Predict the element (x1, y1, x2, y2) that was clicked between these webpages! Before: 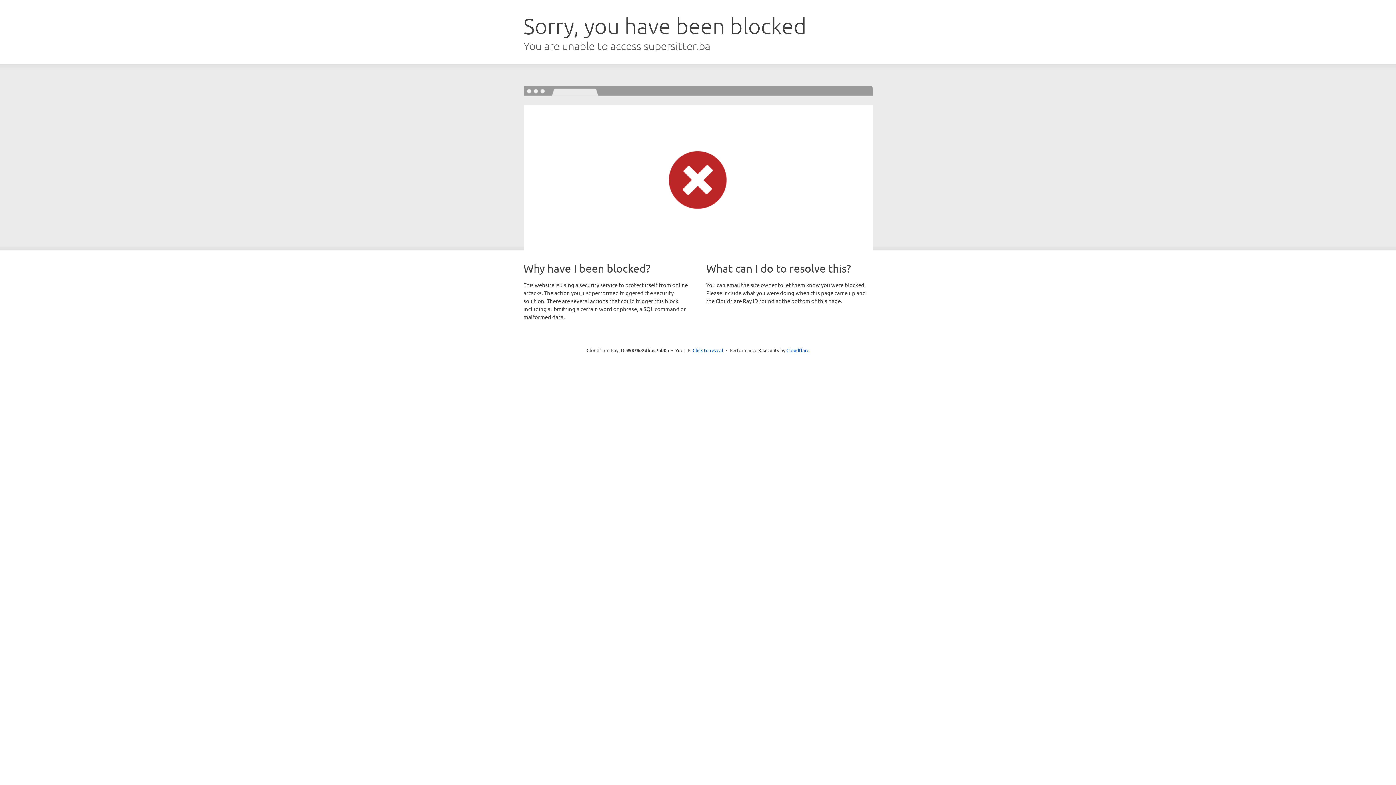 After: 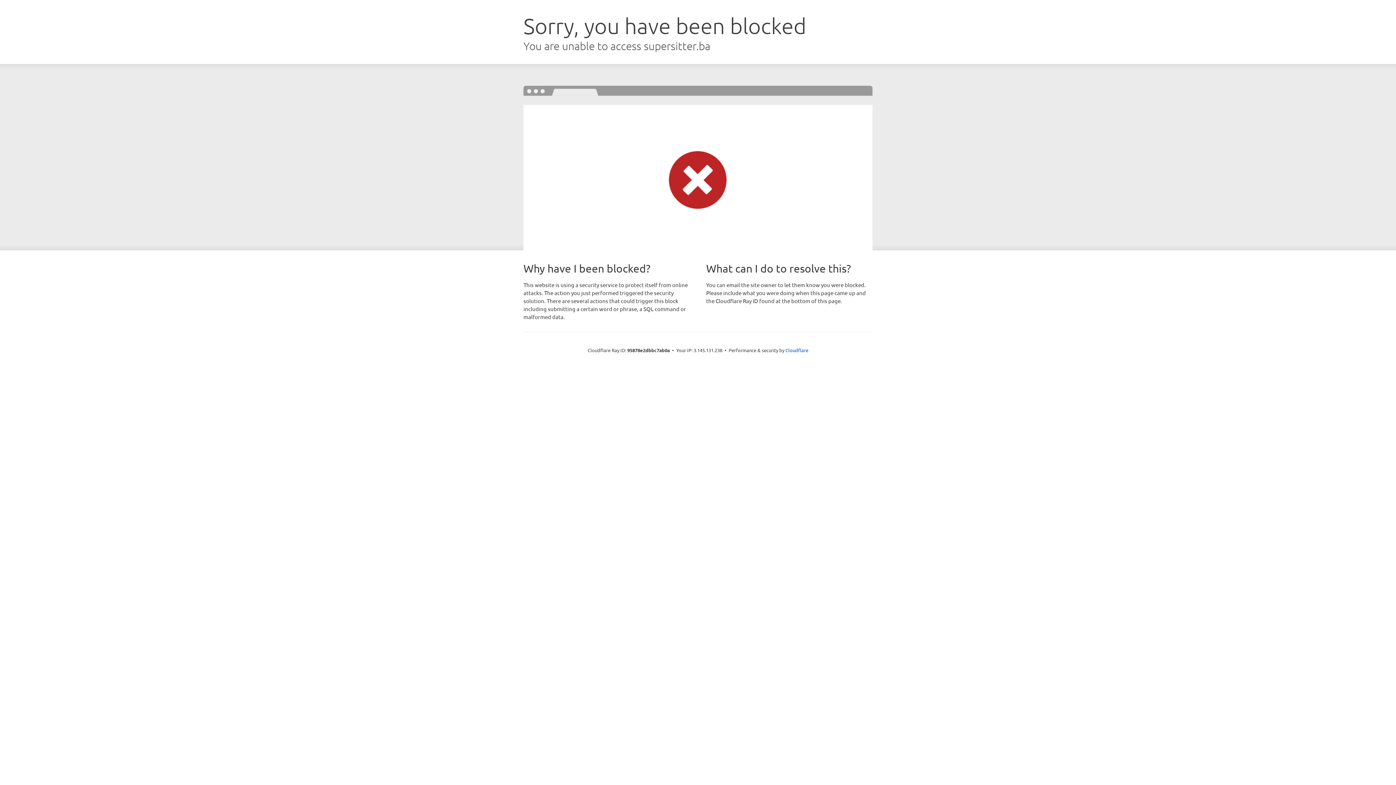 Action: bbox: (692, 346, 723, 353) label: Click to reveal